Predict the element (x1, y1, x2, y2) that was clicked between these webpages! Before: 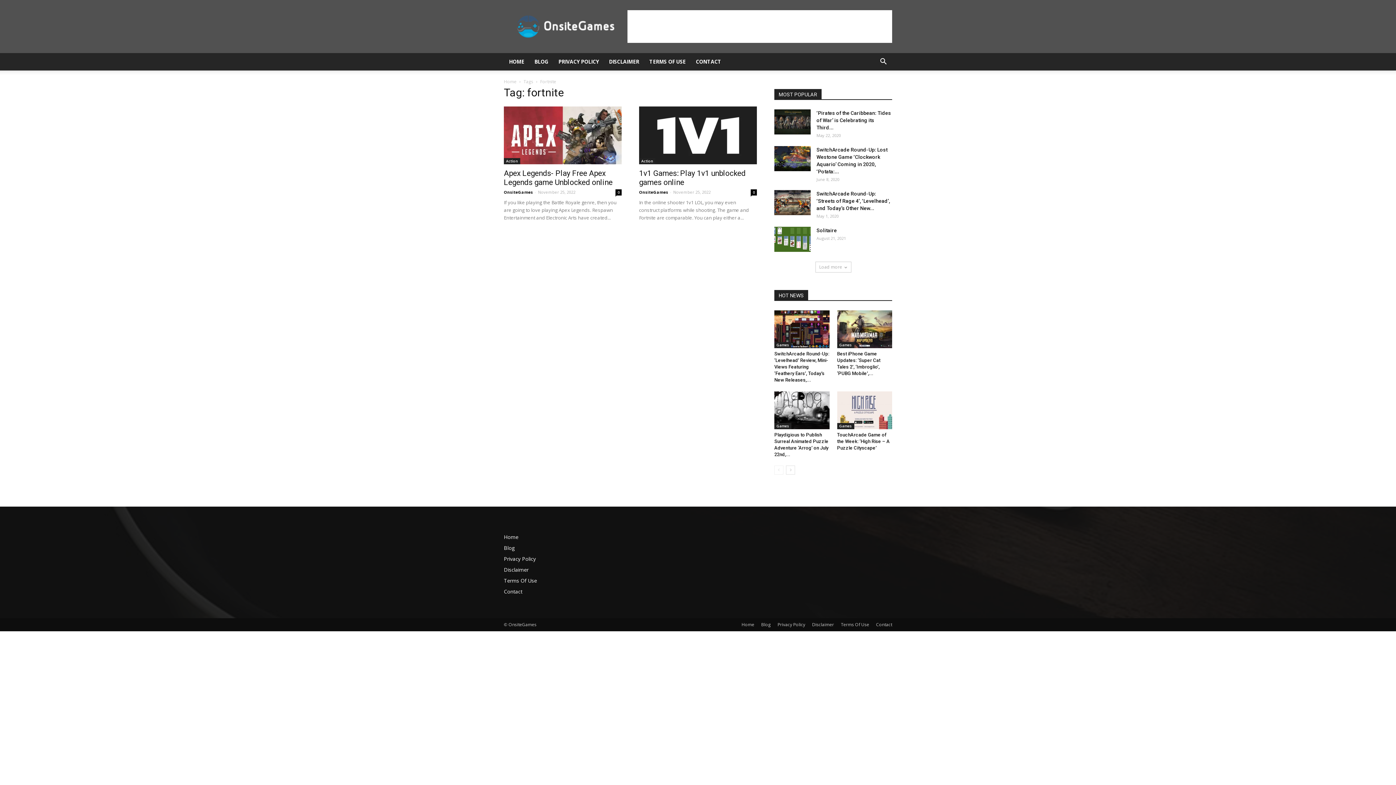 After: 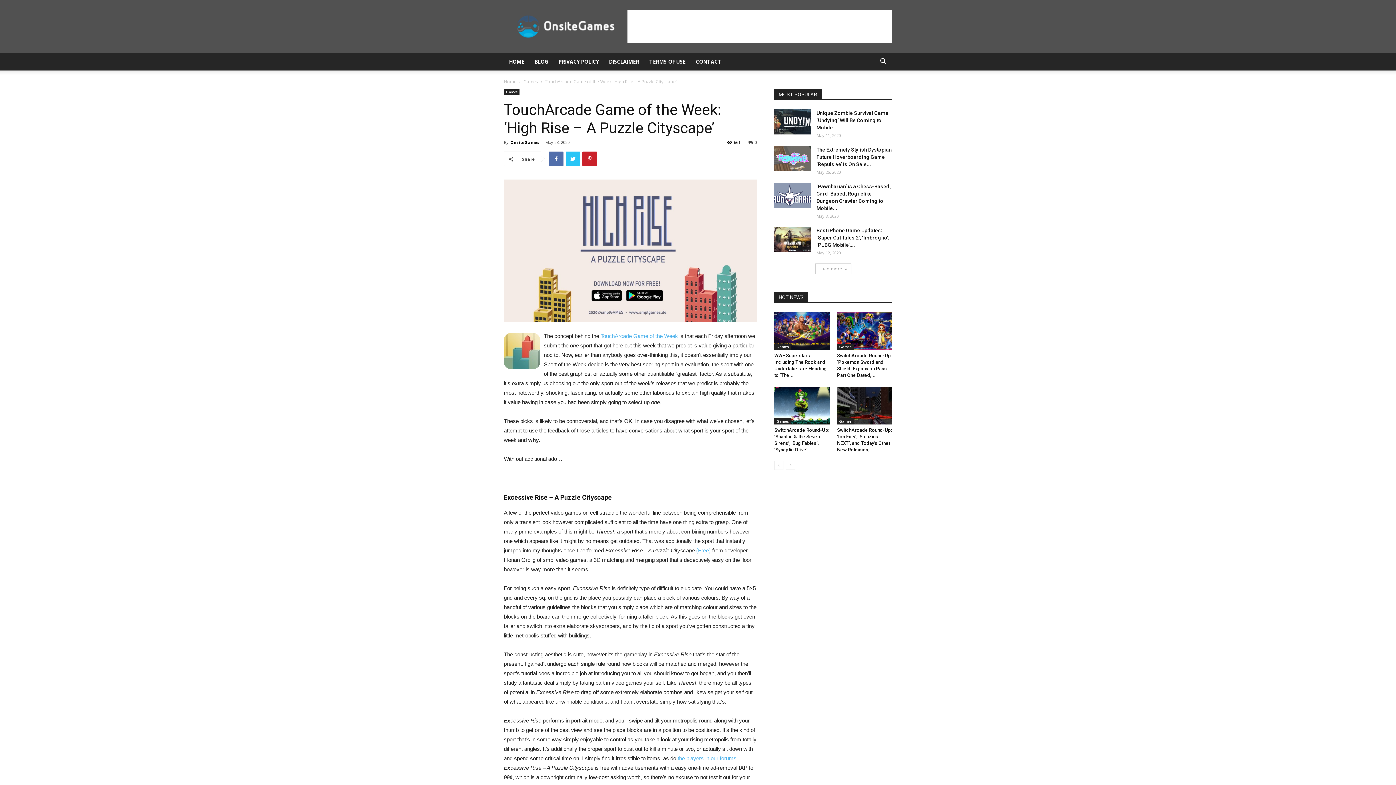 Action: bbox: (837, 432, 890, 451) label: TouchArcade Game of the Week: ‘High Rise – A Puzzle Cityscape’